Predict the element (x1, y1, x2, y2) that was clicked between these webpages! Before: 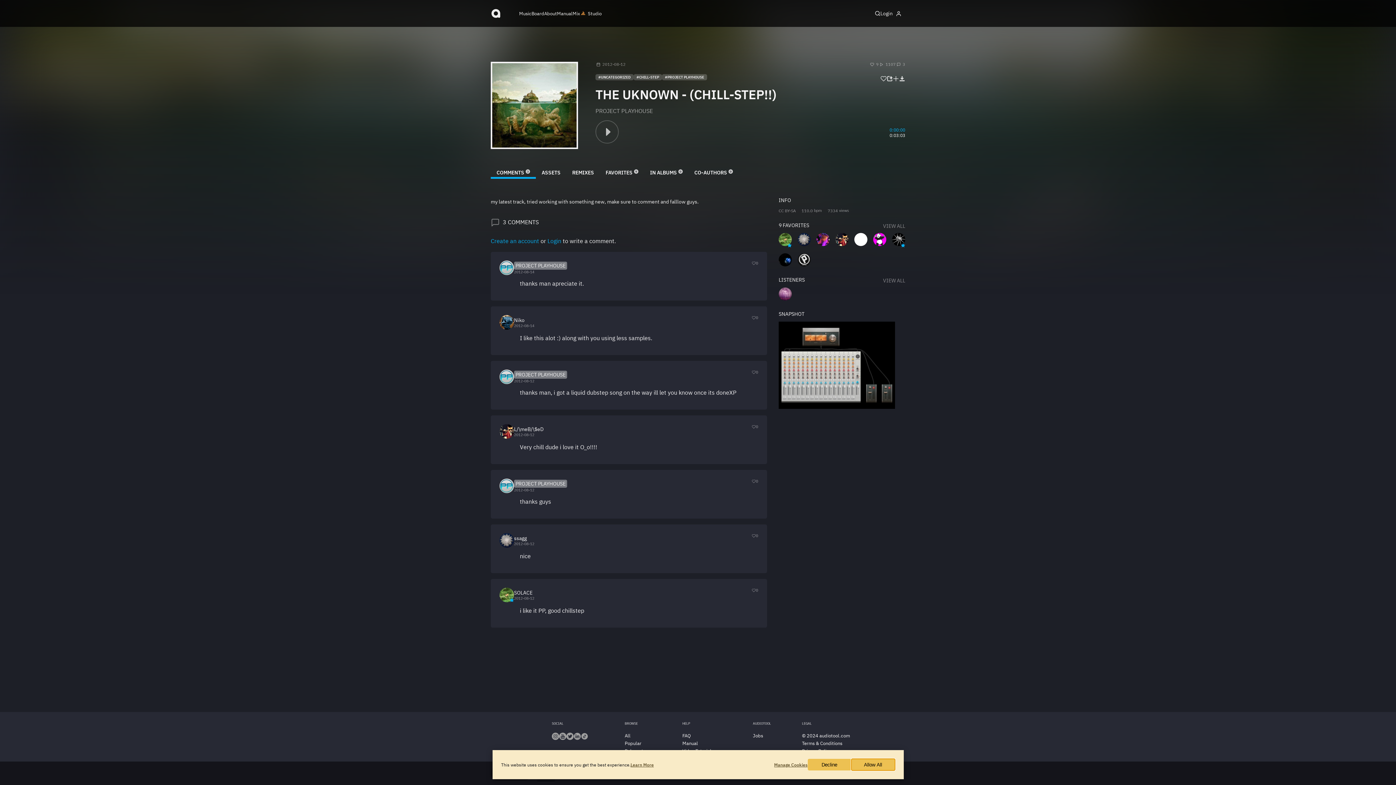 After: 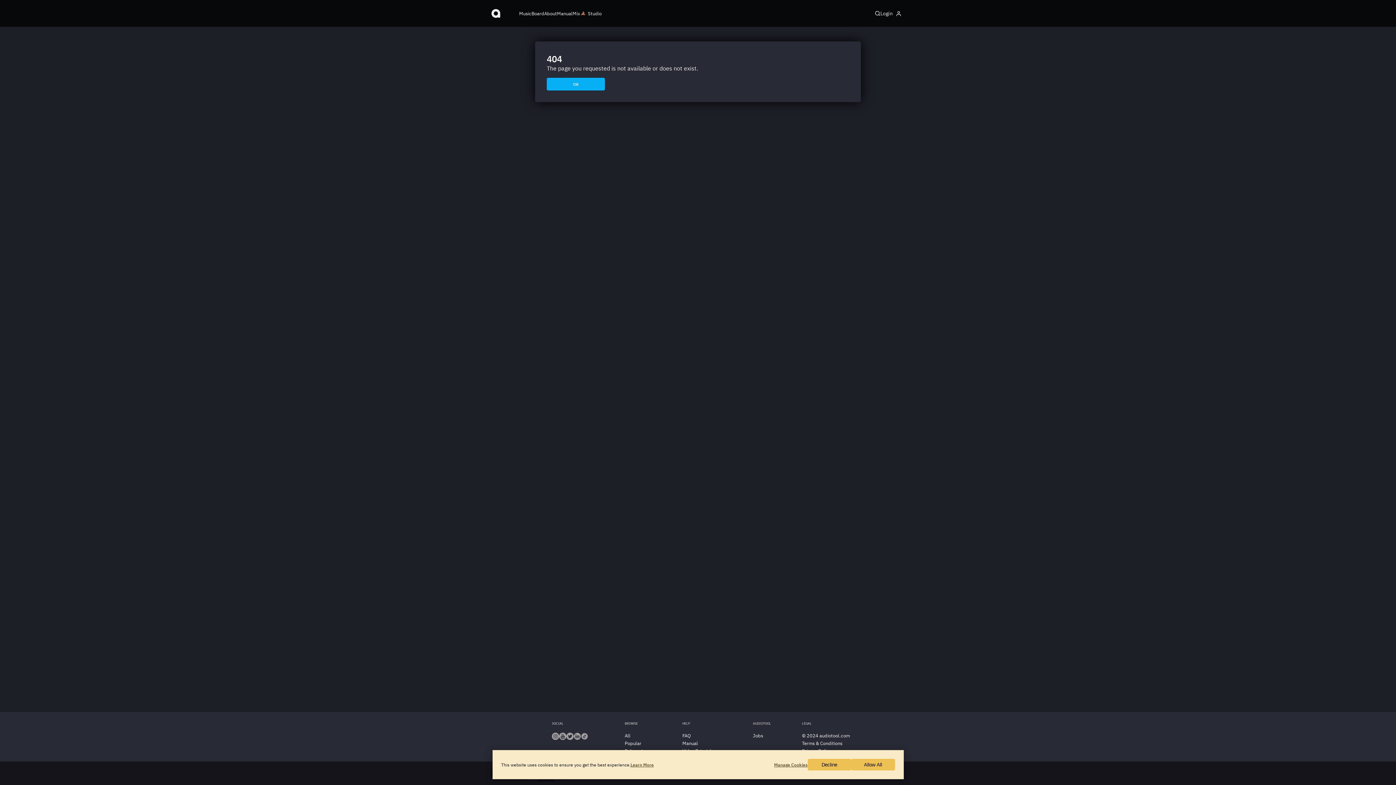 Action: bbox: (499, 424, 514, 438)